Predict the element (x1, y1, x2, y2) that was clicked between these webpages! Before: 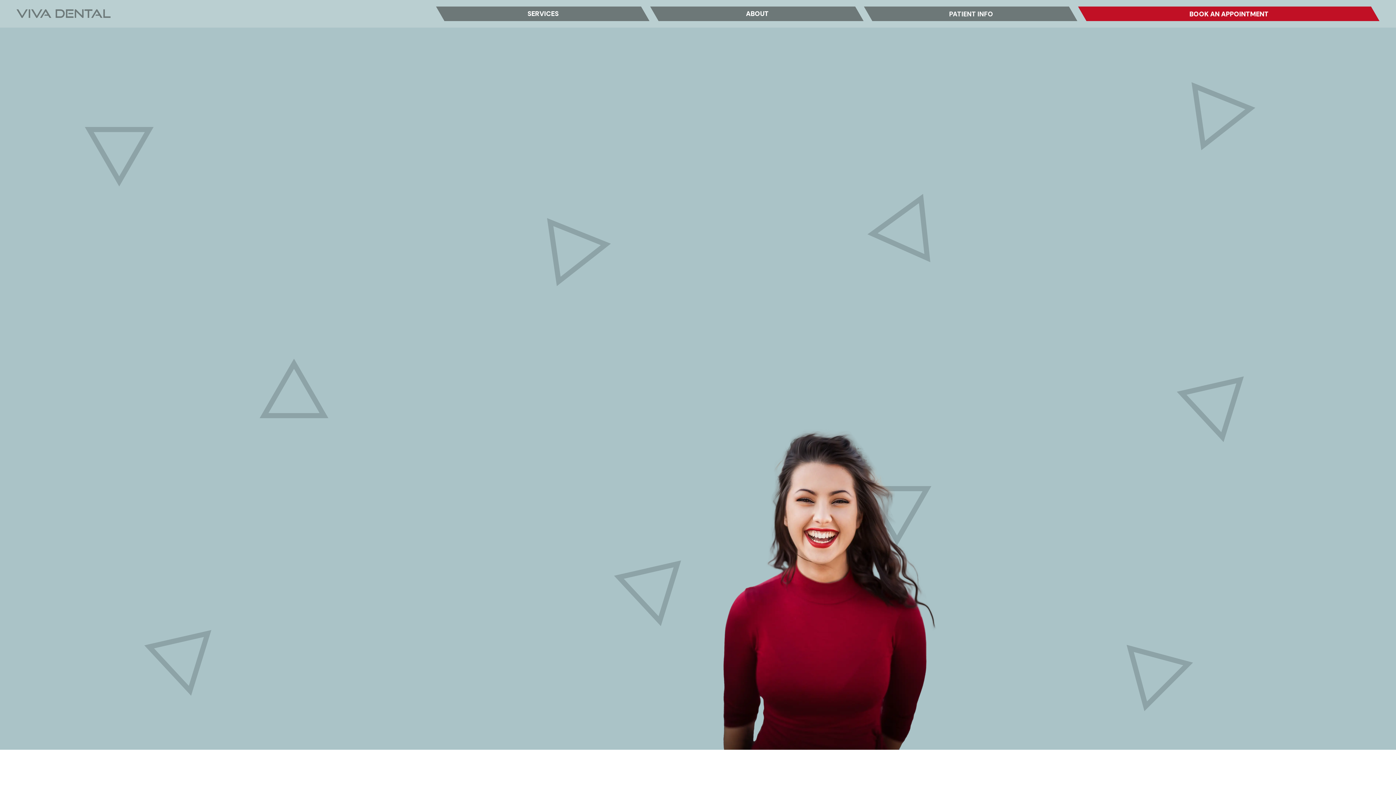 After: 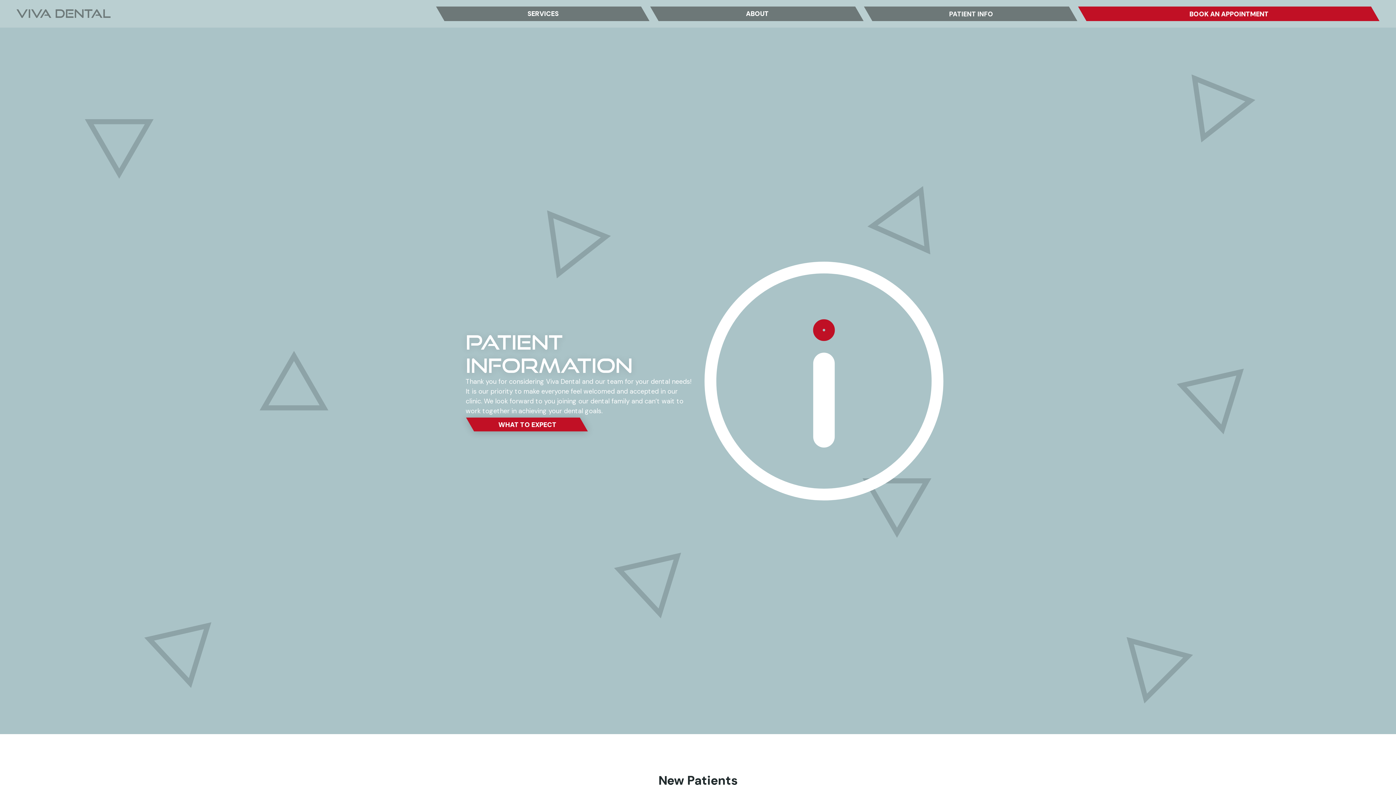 Action: bbox: (864, 6, 1078, 21) label: PATIENT INFO